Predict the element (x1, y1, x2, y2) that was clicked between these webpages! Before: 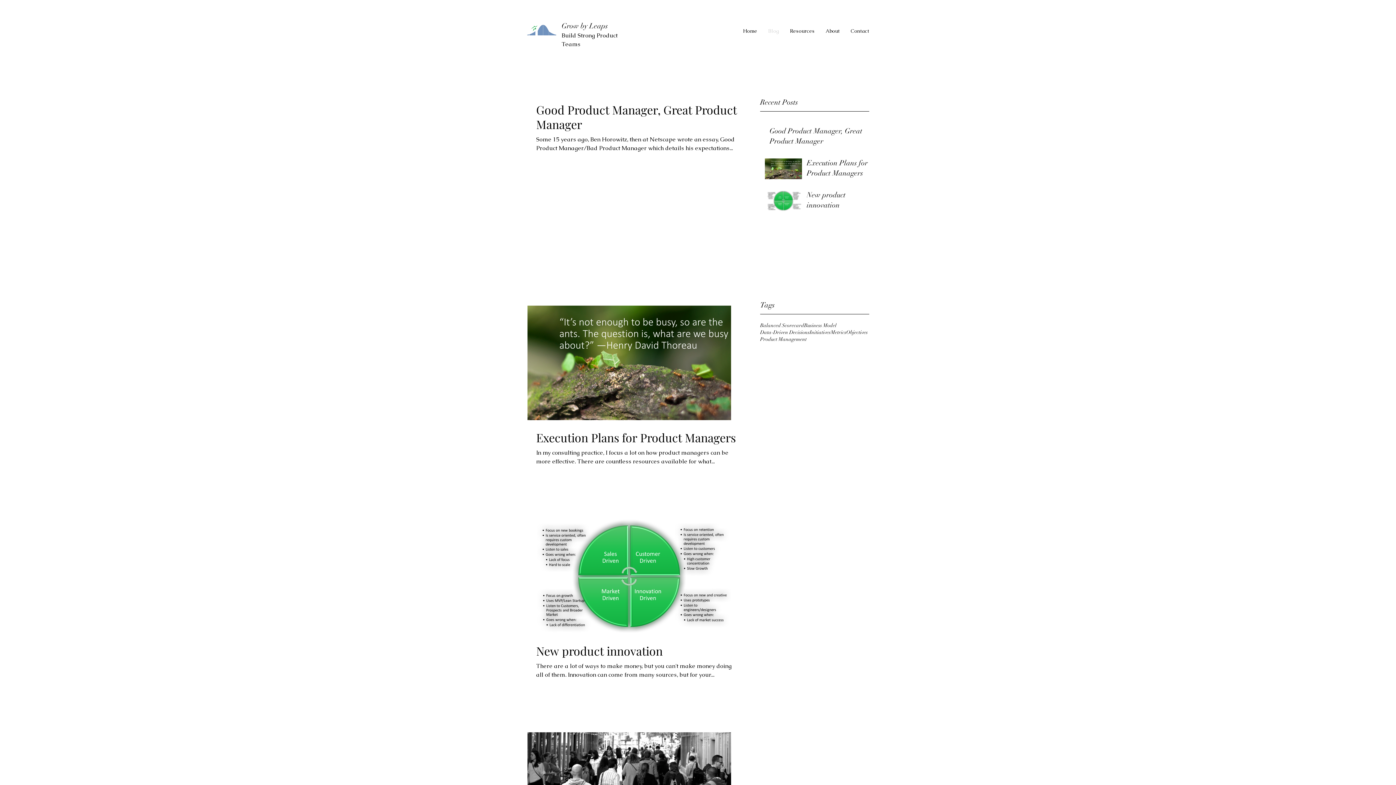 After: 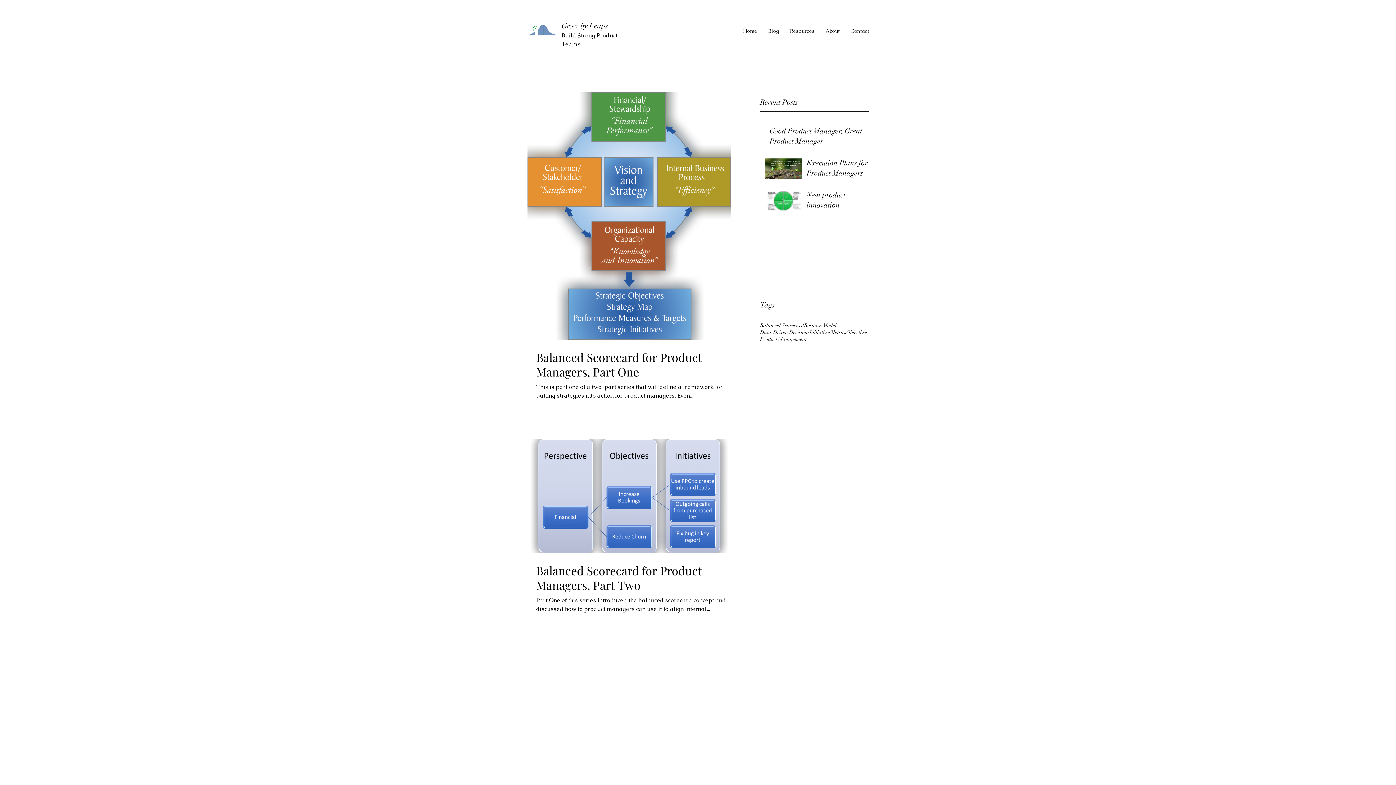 Action: bbox: (760, 322, 804, 329) label: Balanced Scorecard